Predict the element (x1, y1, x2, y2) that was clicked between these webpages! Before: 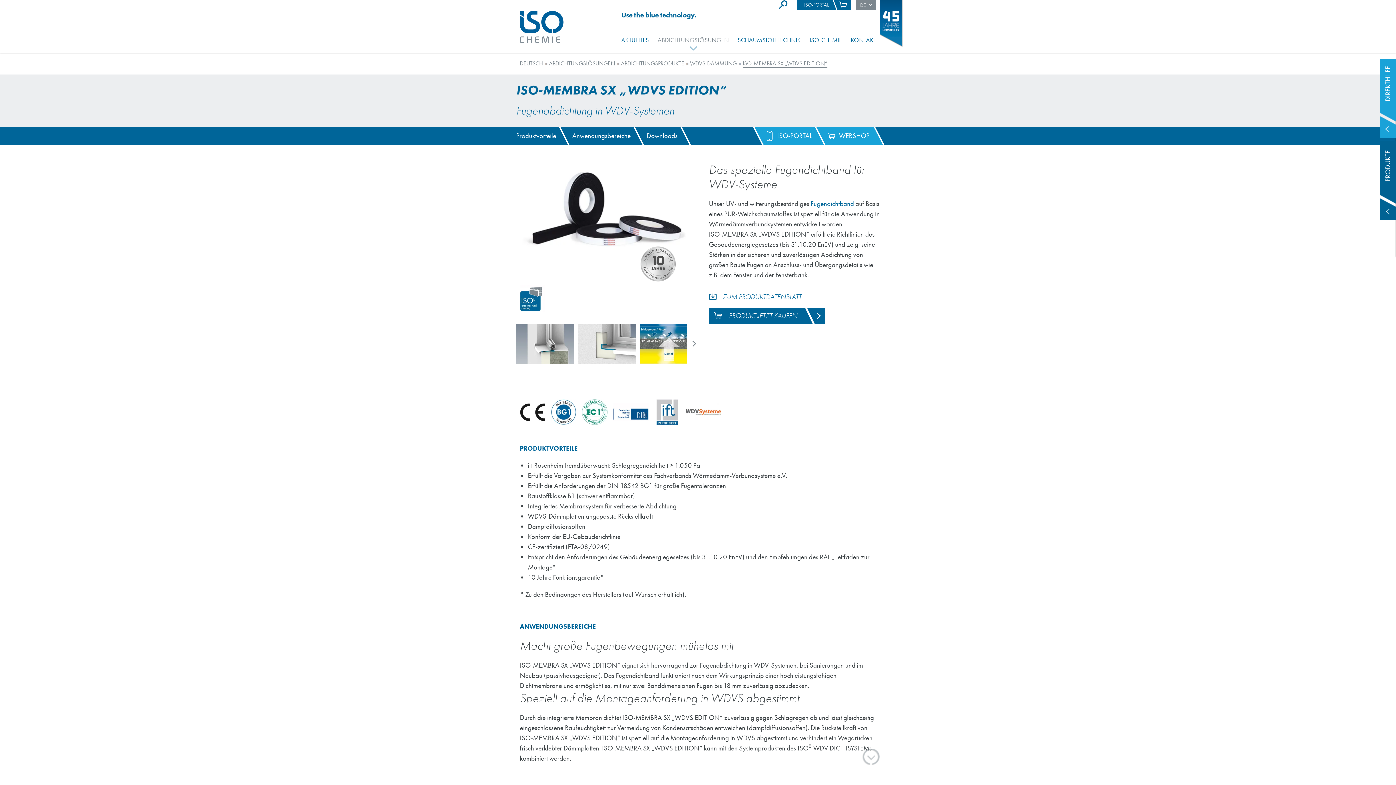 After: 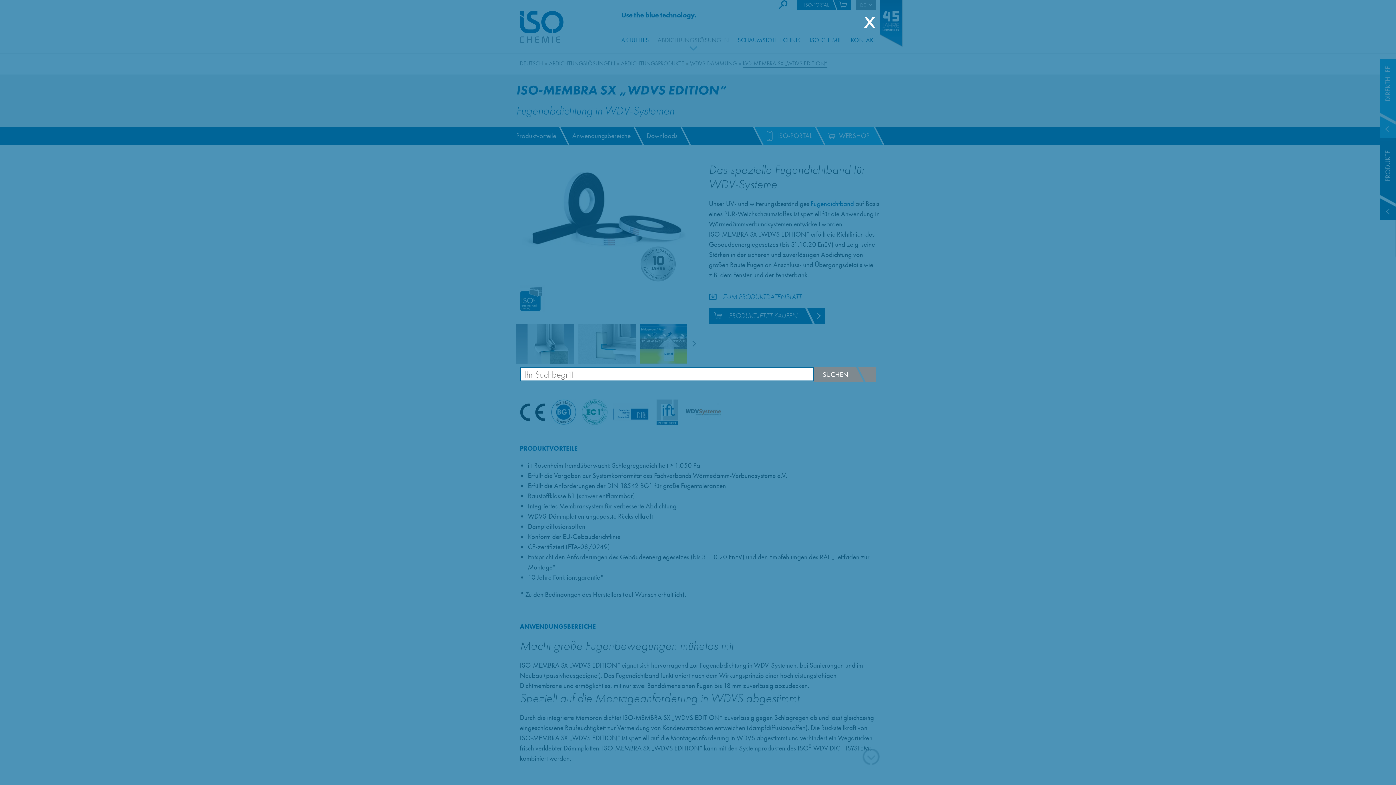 Action: label: Suche öffnen bbox: (778, 0, 789, 10)